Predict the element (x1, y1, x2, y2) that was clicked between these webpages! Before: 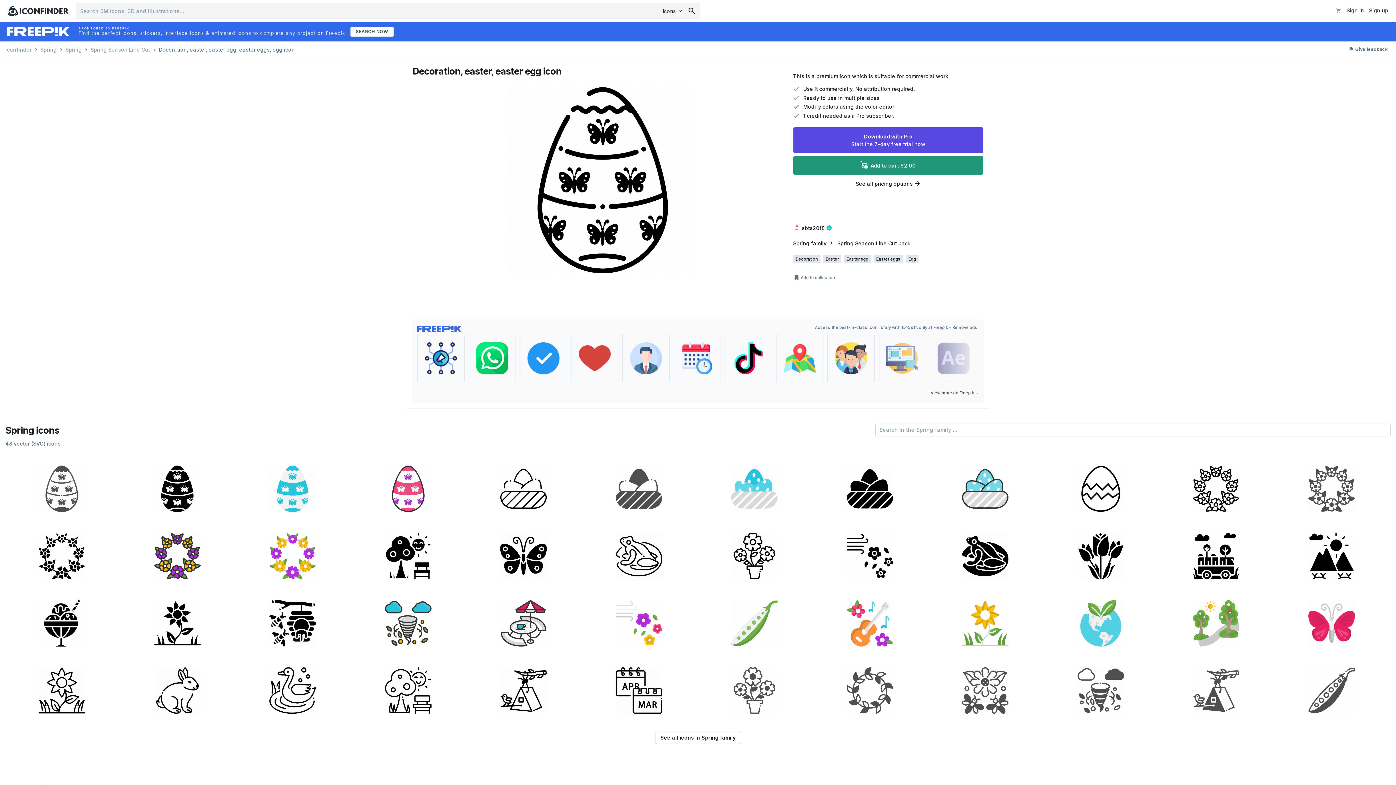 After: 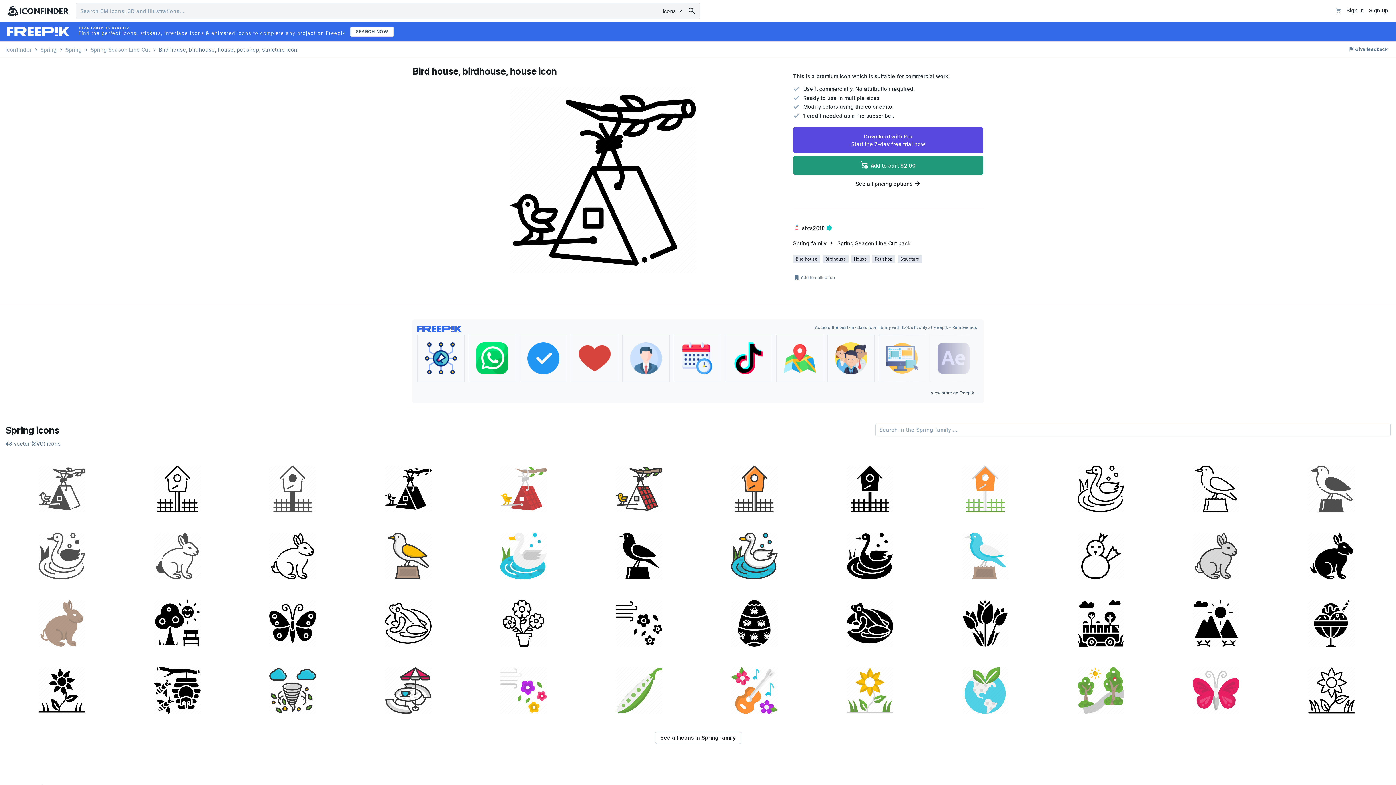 Action: bbox: (467, 657, 580, 721)